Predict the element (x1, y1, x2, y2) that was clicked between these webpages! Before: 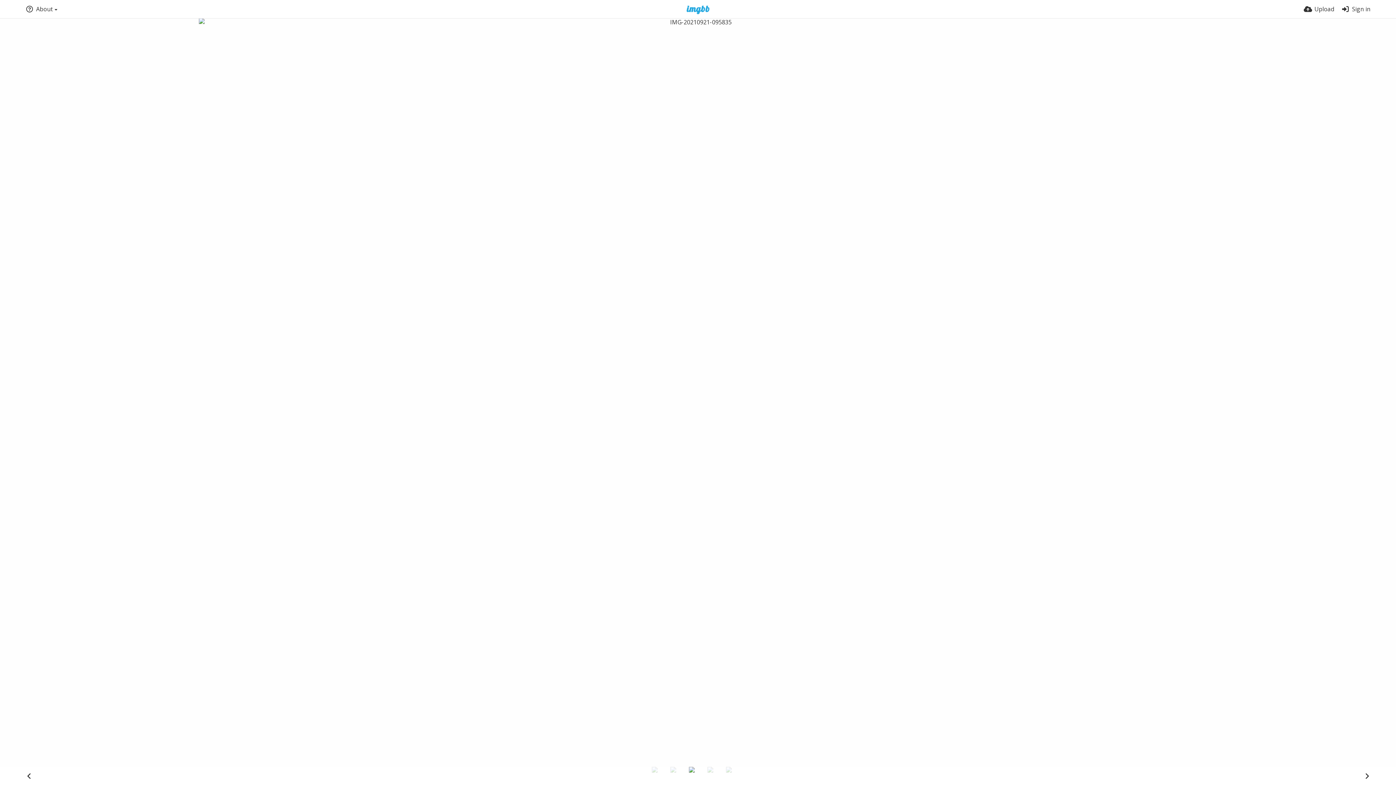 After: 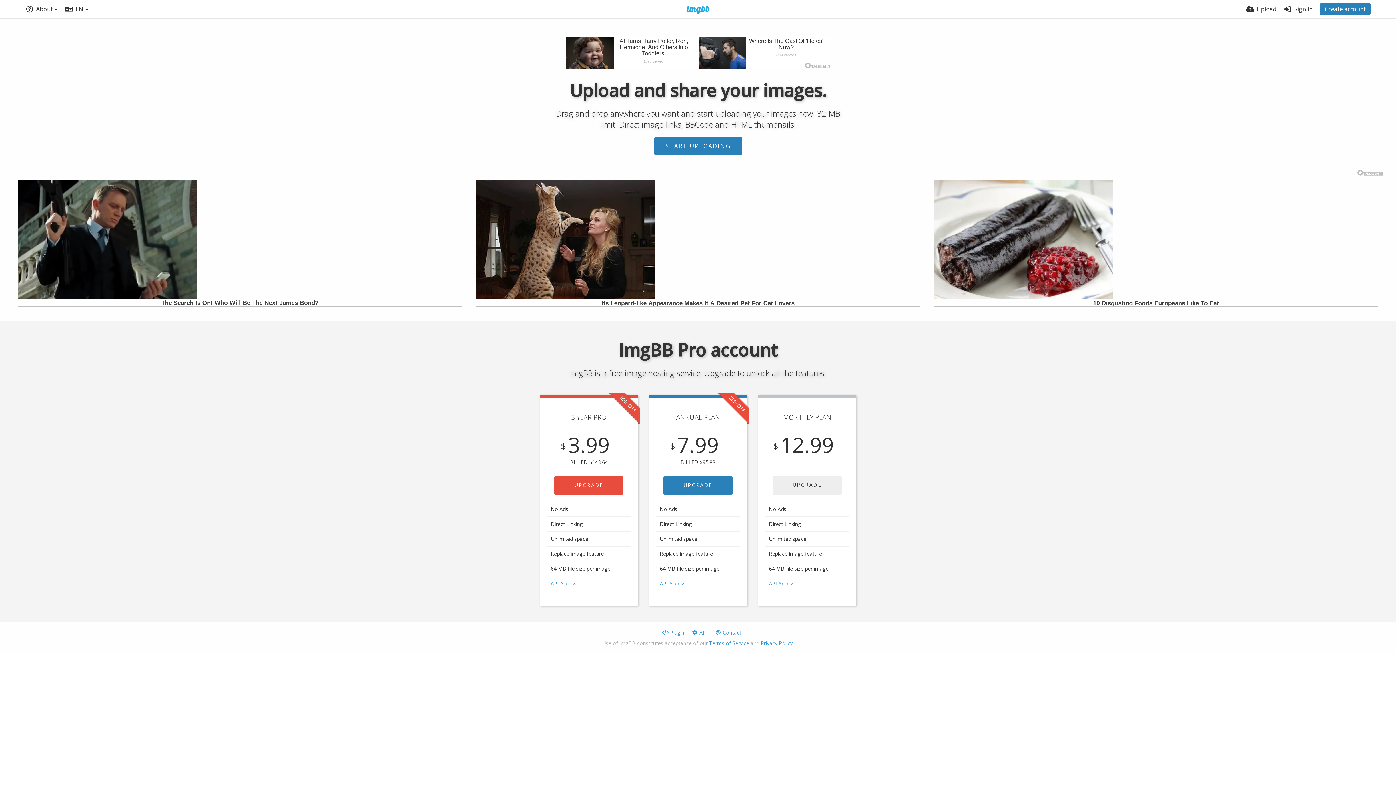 Action: bbox: (677, 5, 719, 14)